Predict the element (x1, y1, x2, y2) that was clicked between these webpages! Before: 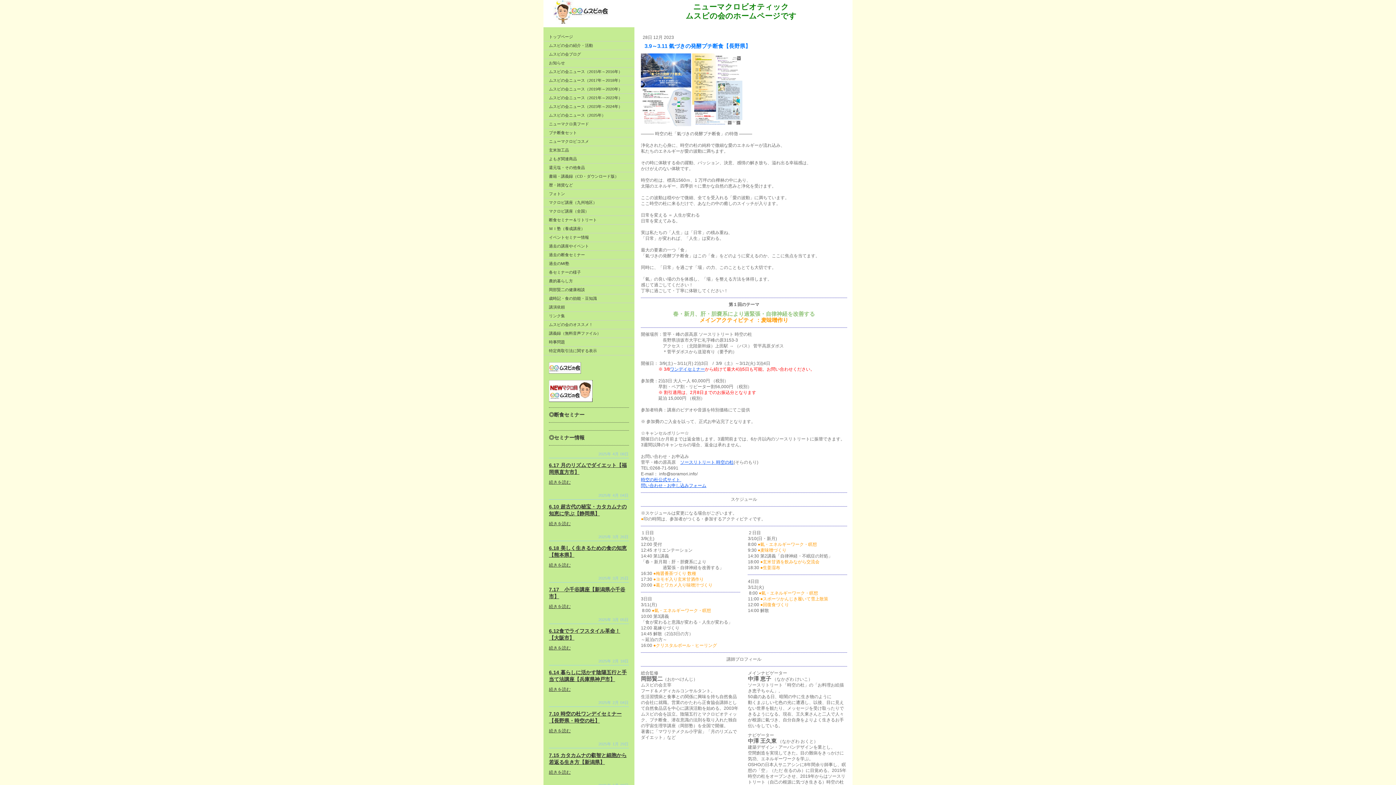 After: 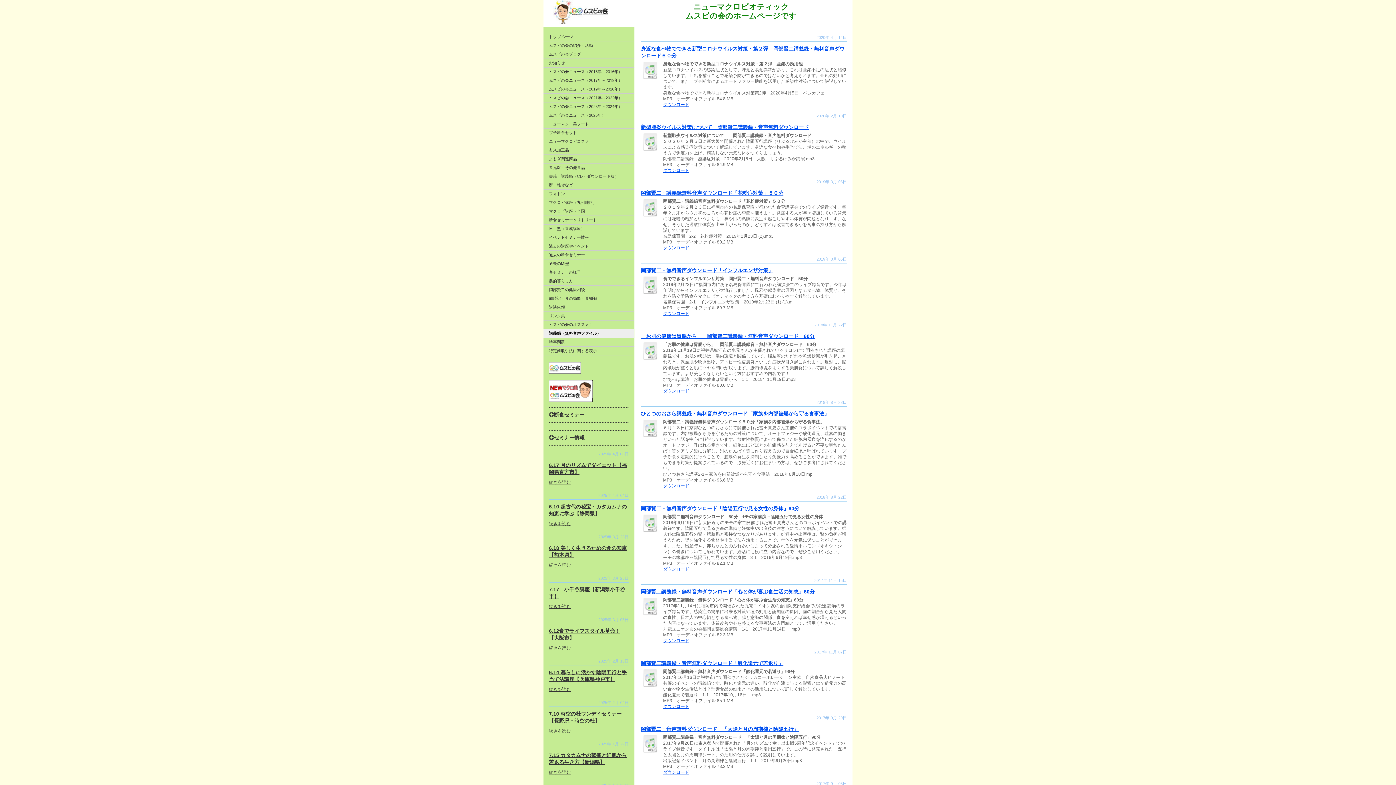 Action: label: 講義録（無料音声ファイル） bbox: (543, 329, 634, 338)